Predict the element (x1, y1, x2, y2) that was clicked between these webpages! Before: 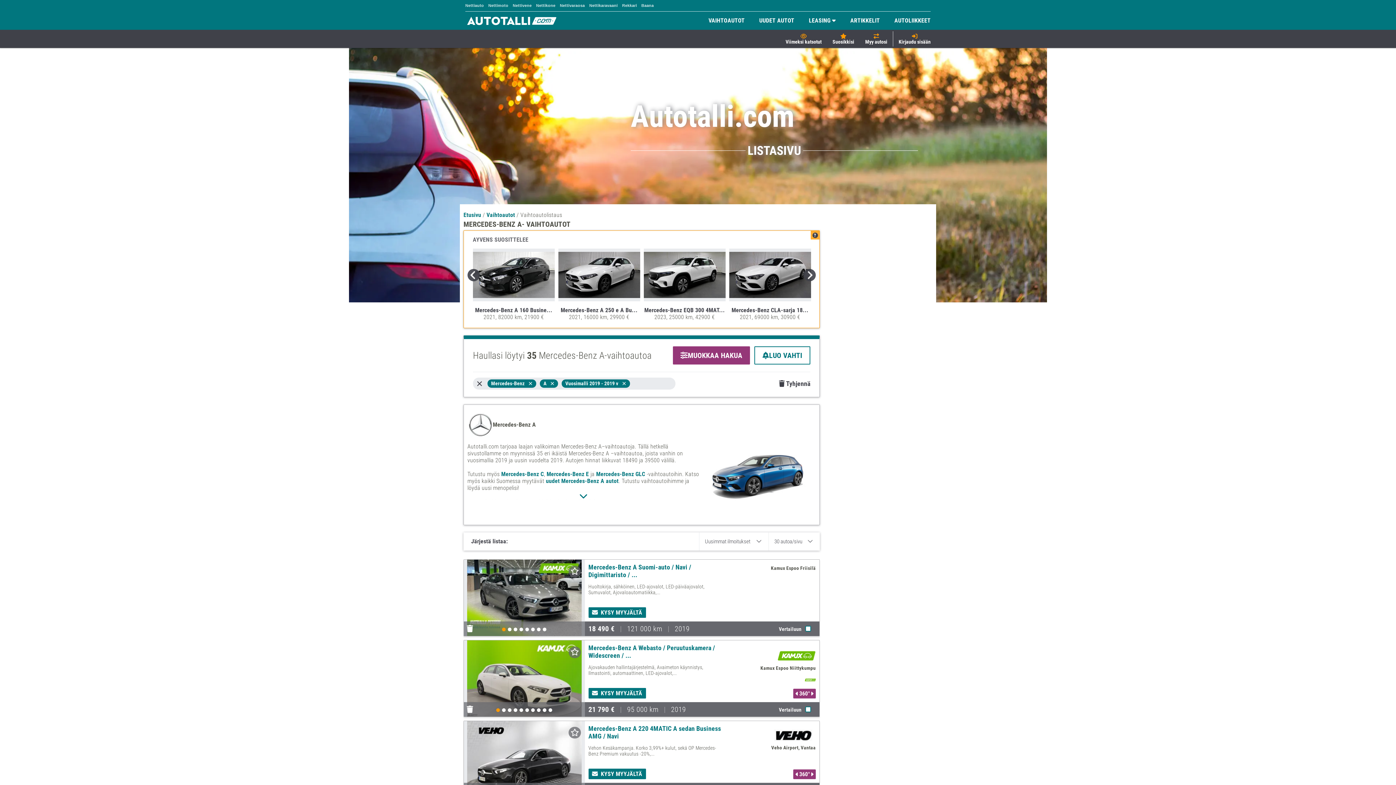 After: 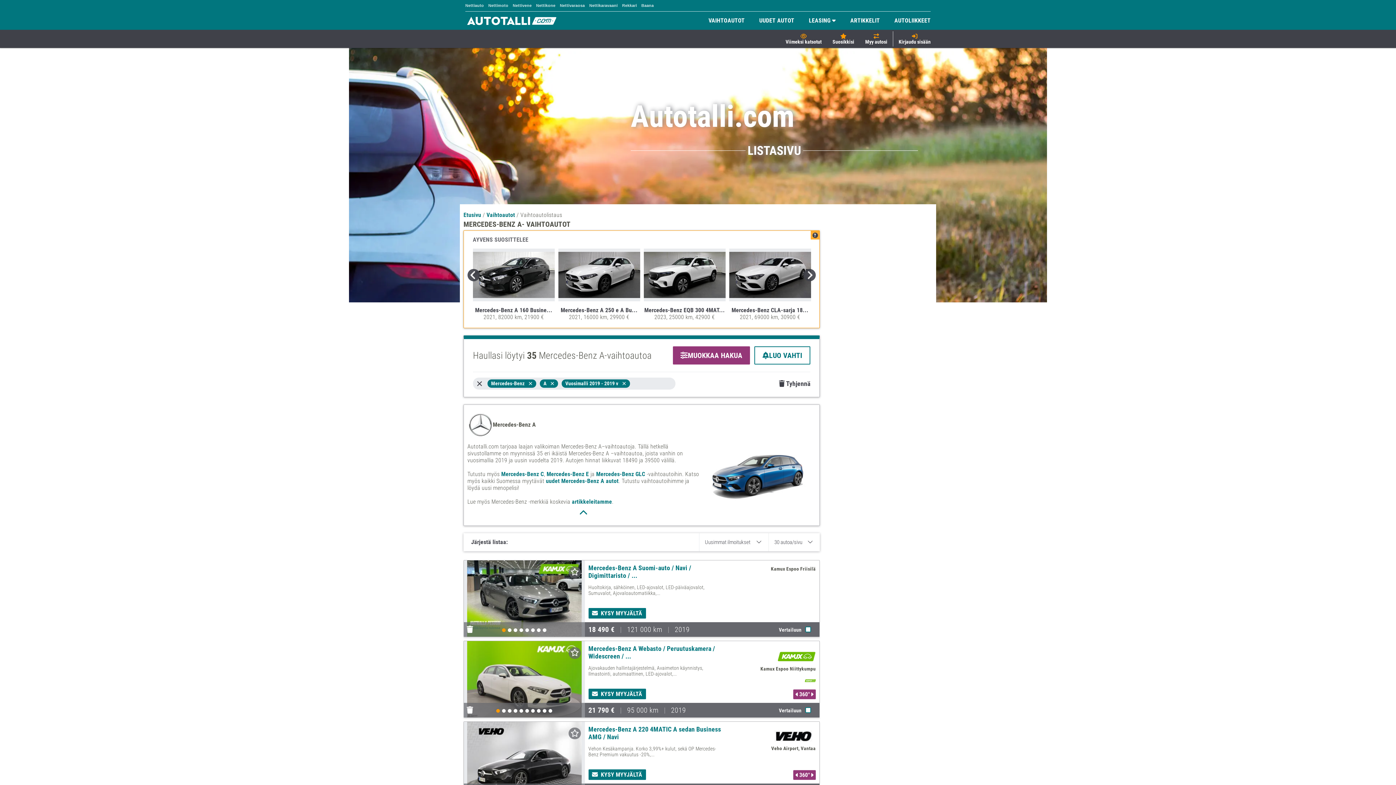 Action: bbox: (579, 491, 587, 501)